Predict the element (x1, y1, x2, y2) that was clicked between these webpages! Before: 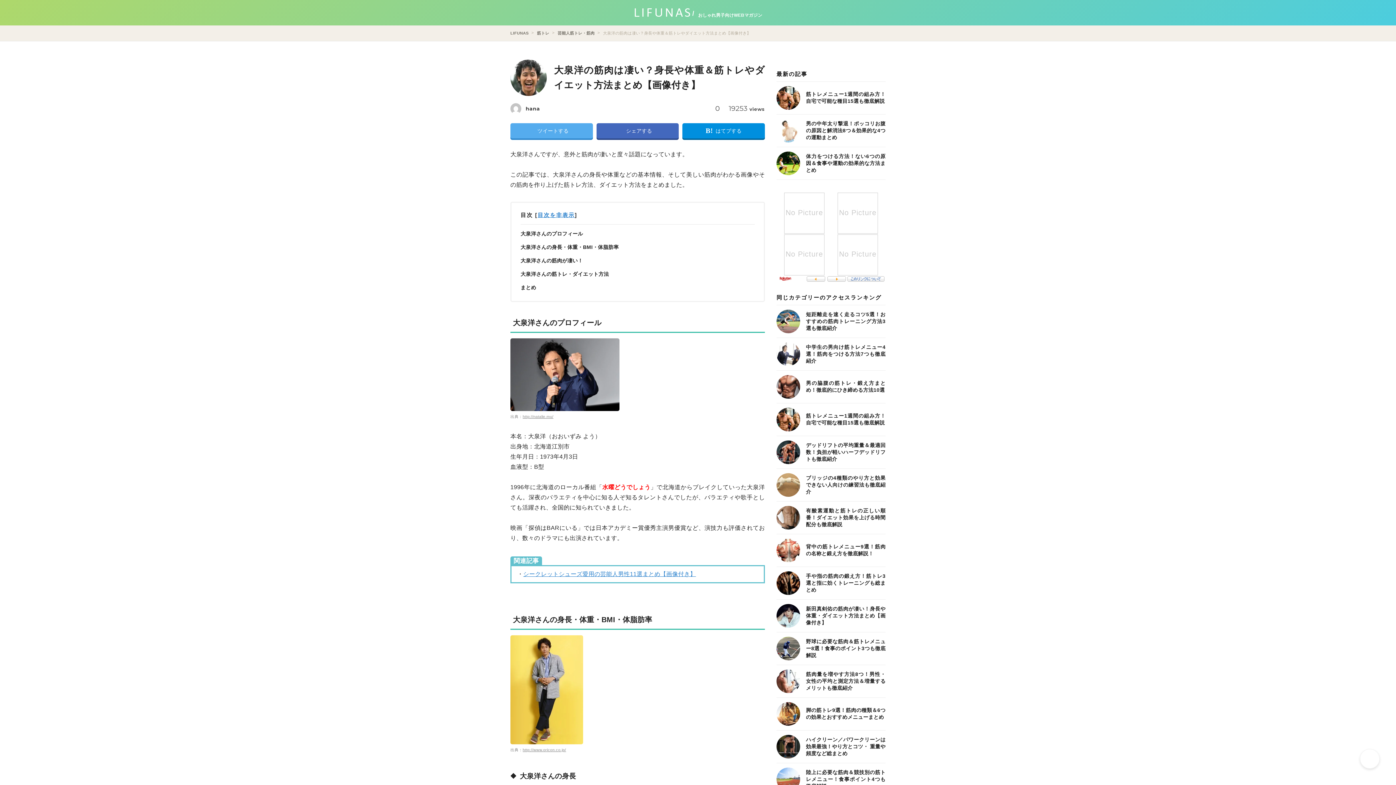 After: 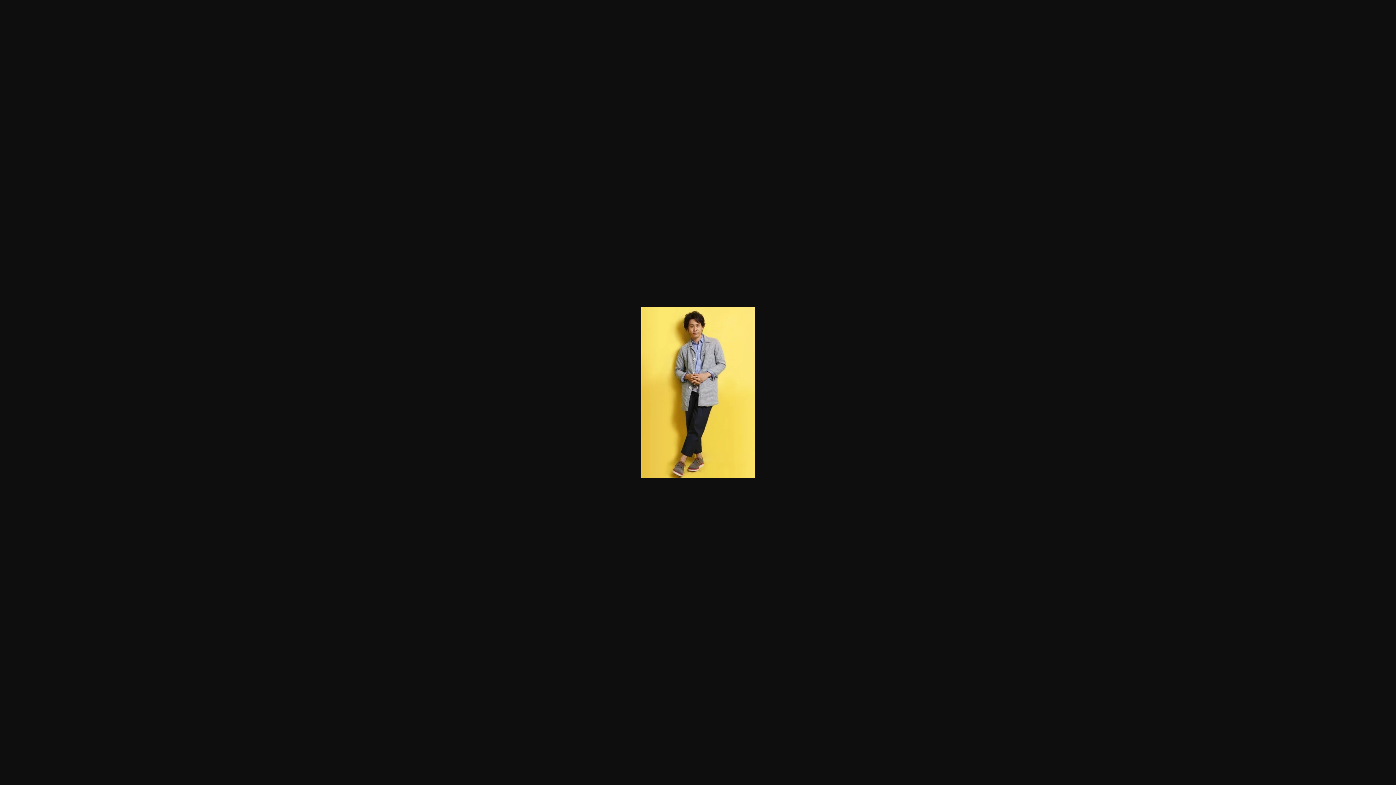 Action: bbox: (510, 736, 583, 742)